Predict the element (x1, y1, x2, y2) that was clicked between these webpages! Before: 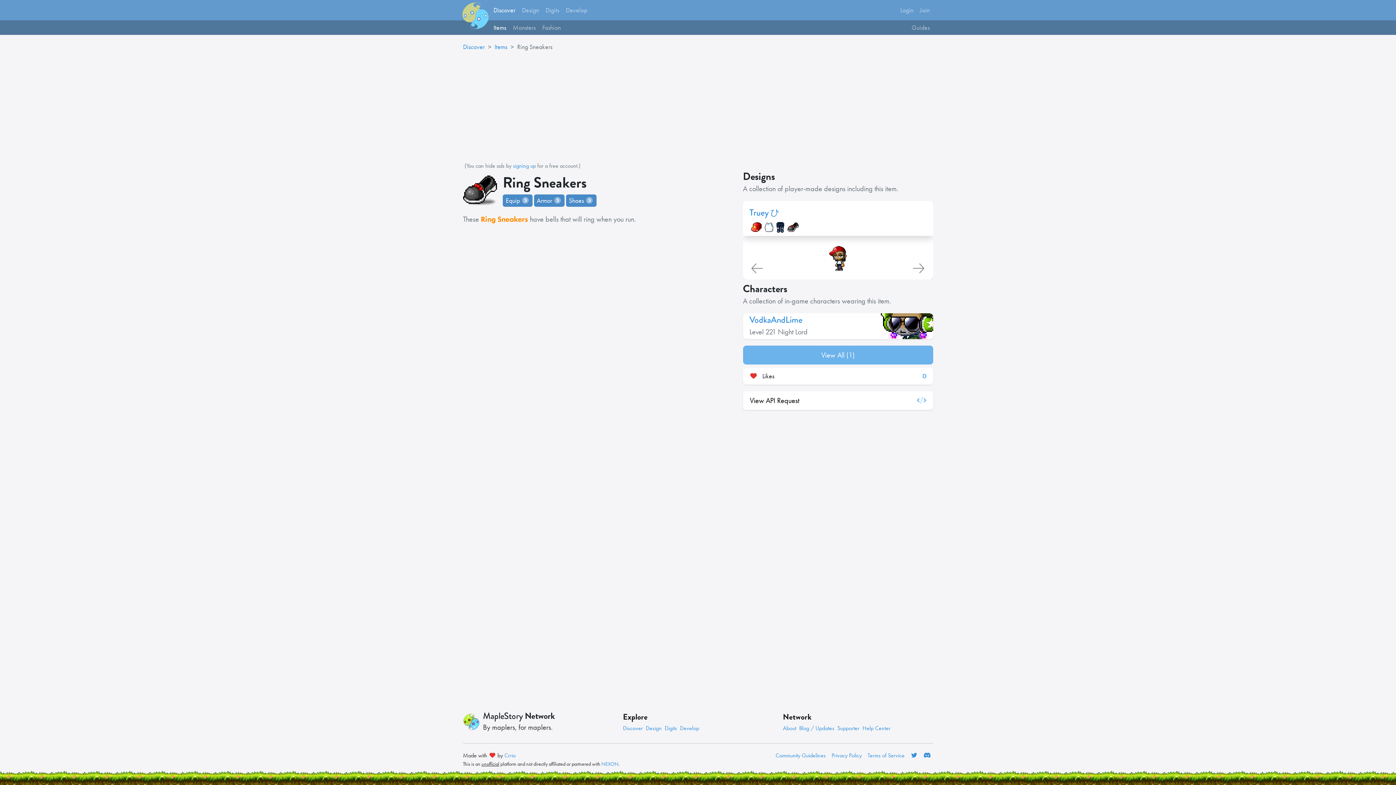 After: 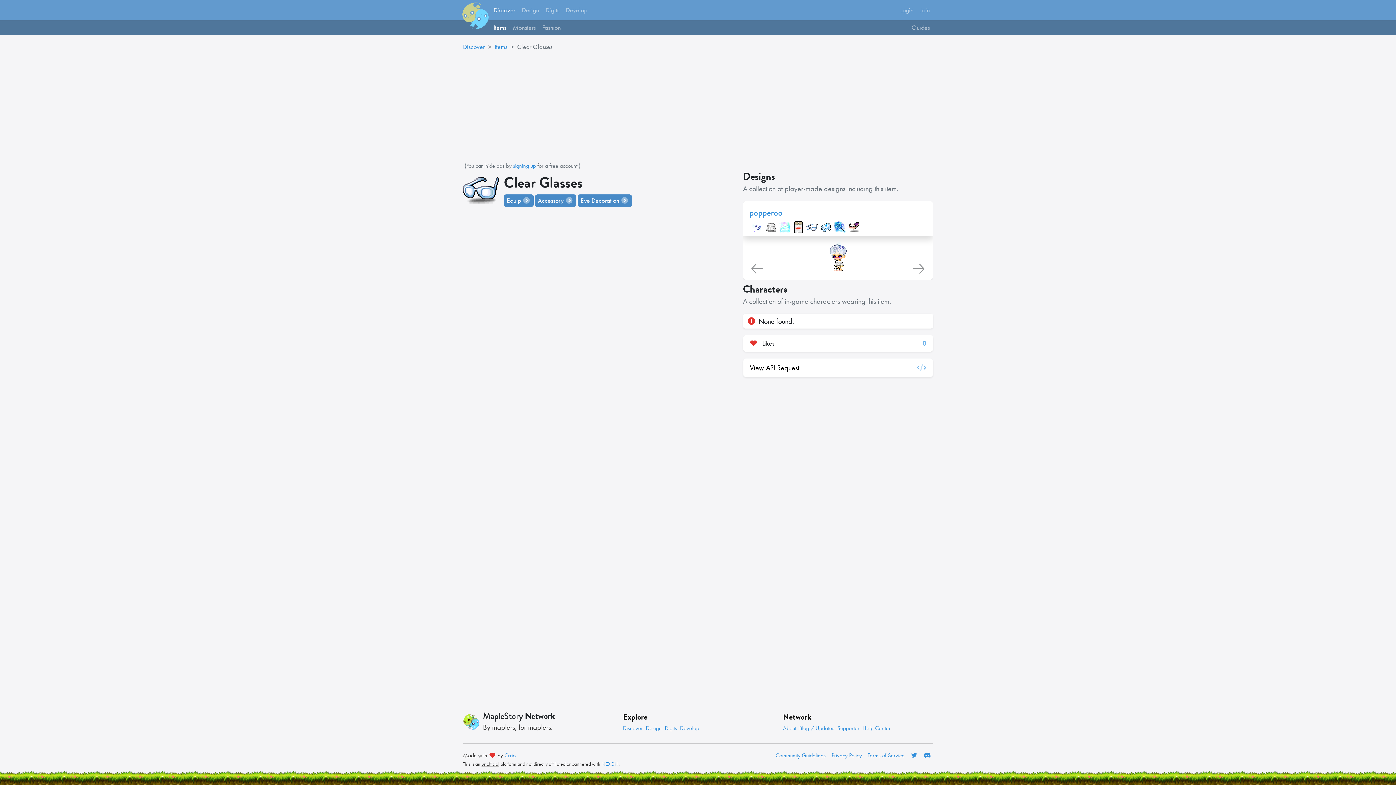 Action: bbox: (834, 222, 845, 230)